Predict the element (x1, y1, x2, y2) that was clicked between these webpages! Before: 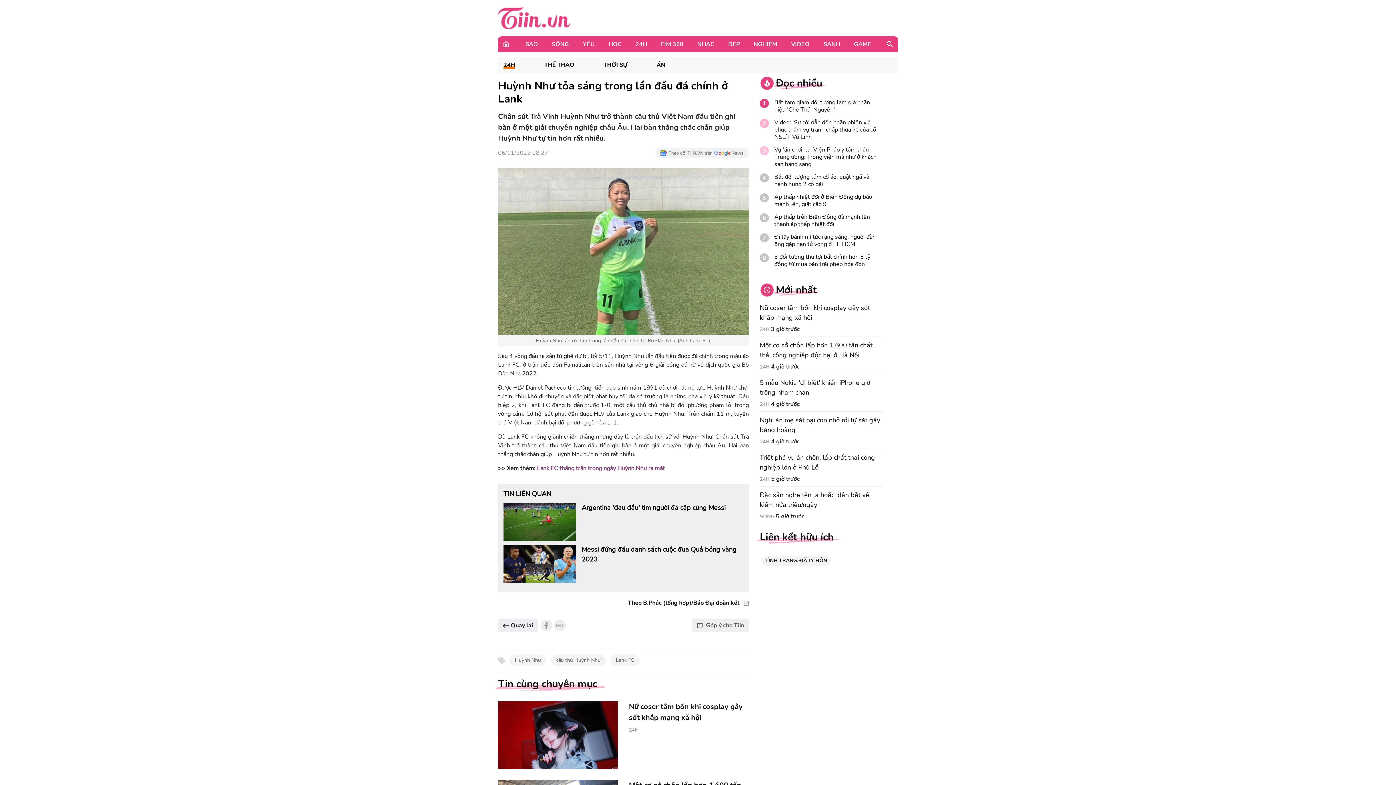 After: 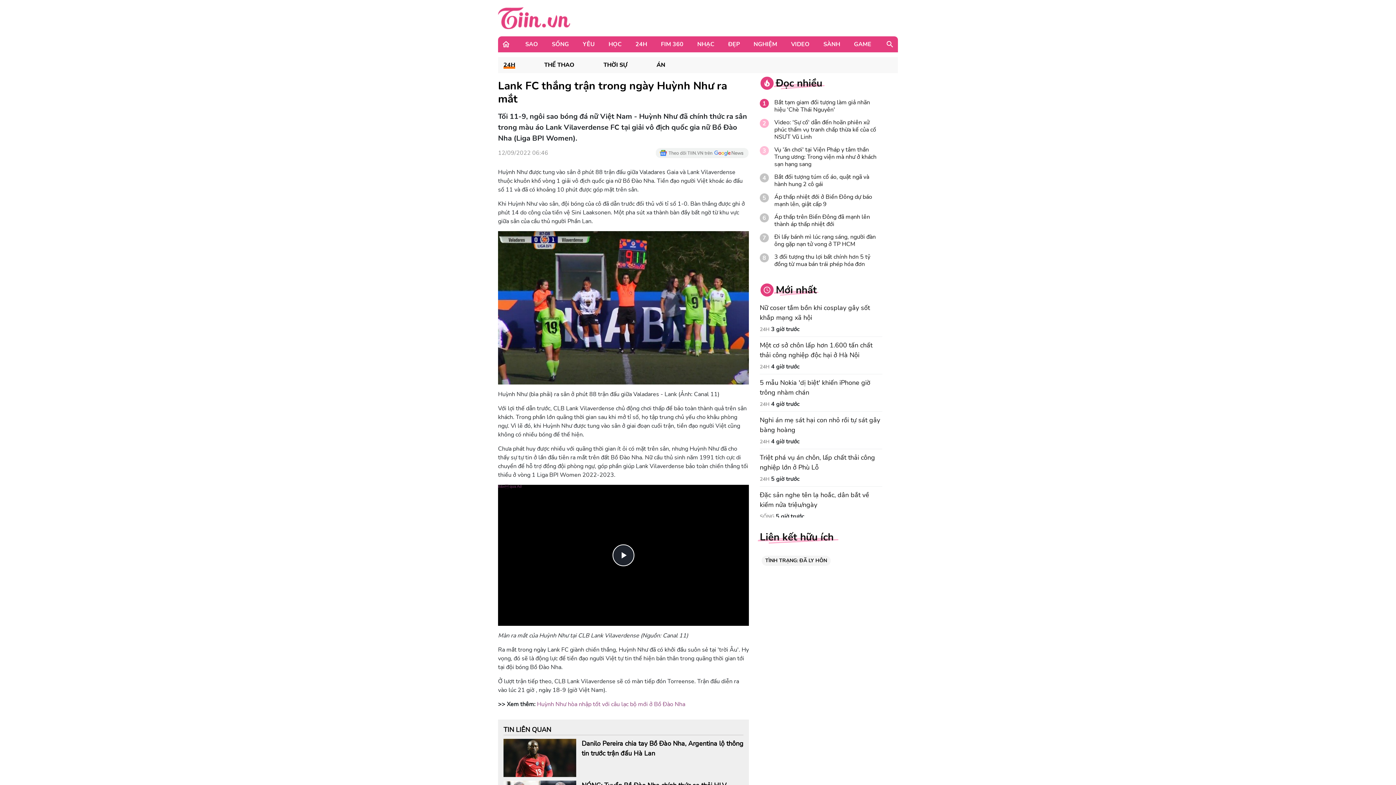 Action: label: Lank FC thắng trận trong ngày Huỳnh Như ra mắt bbox: (537, 464, 665, 472)